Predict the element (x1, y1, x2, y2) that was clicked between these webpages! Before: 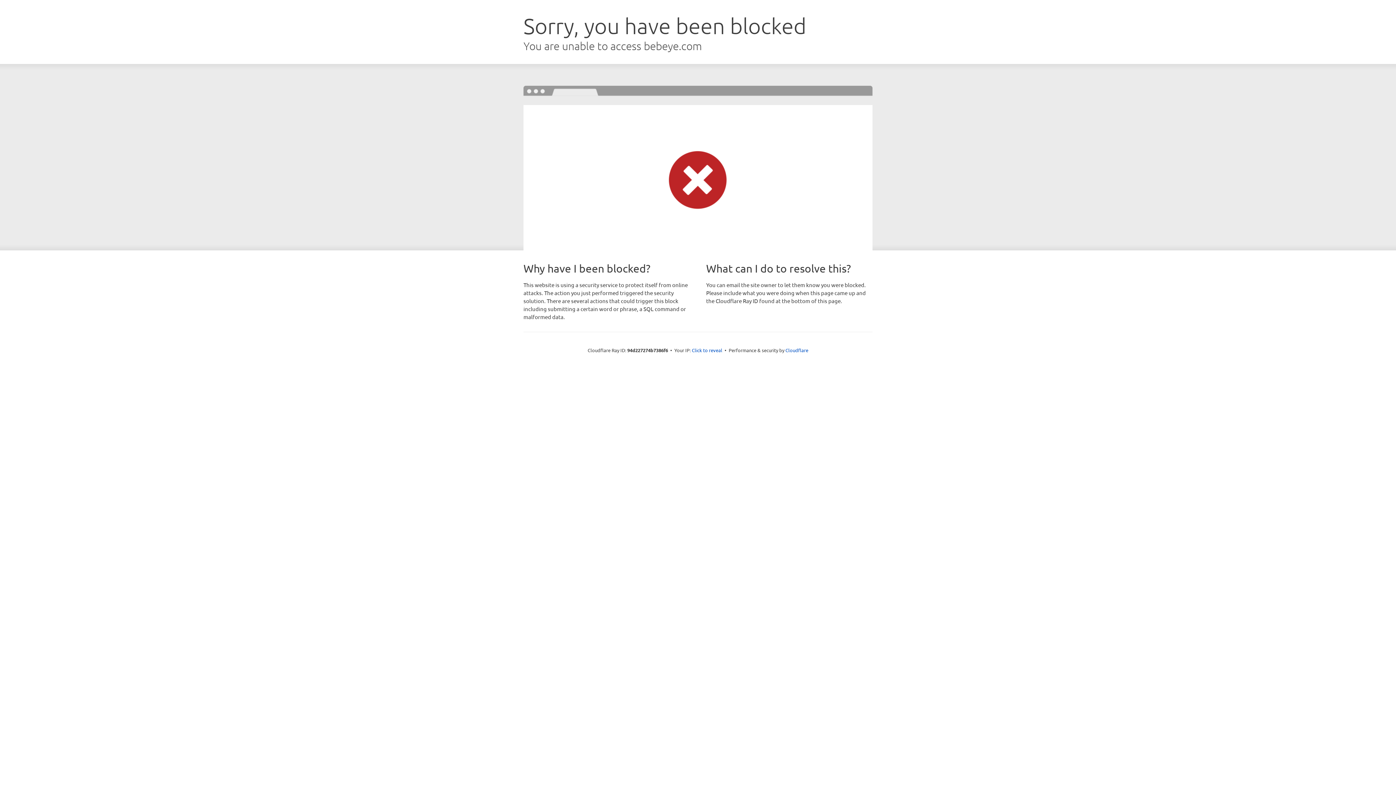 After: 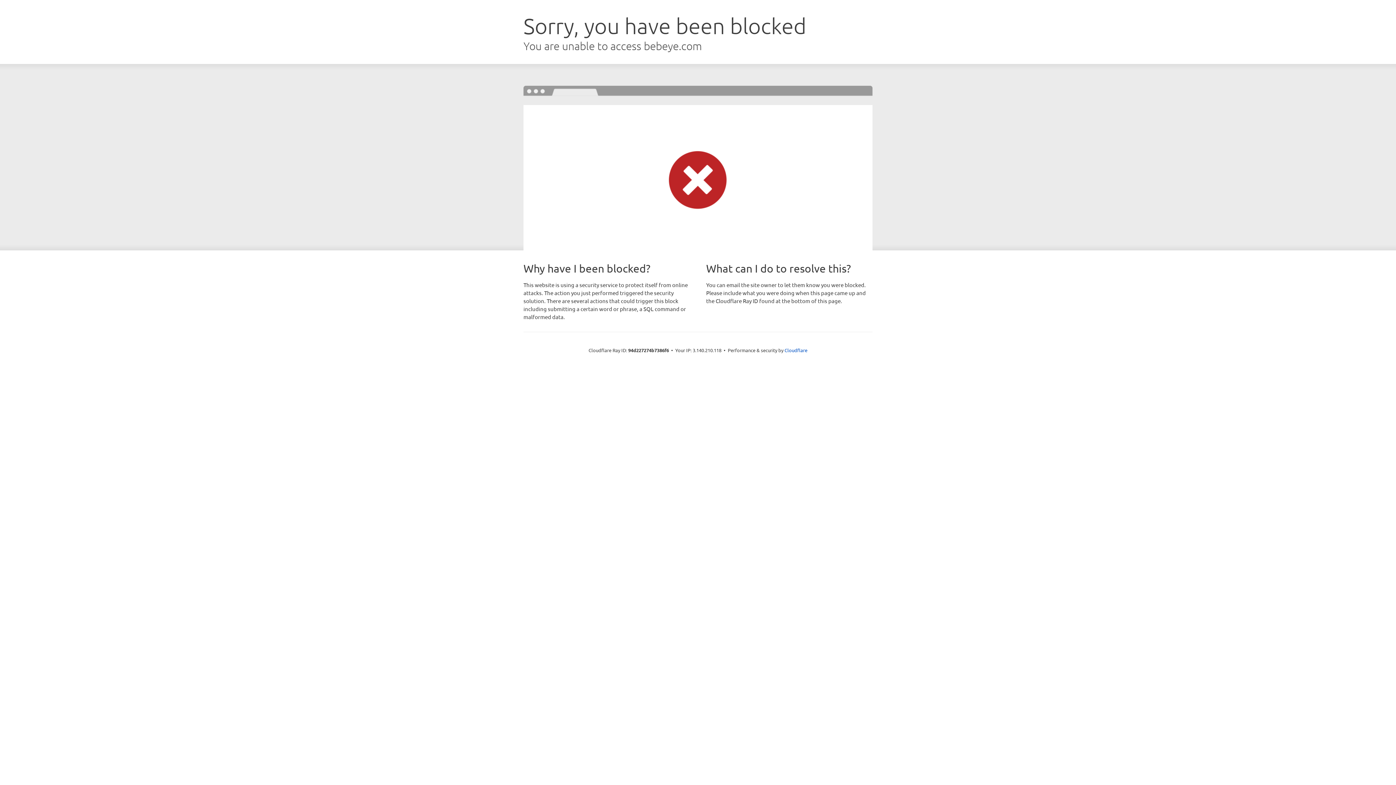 Action: bbox: (692, 346, 722, 353) label: Click to reveal